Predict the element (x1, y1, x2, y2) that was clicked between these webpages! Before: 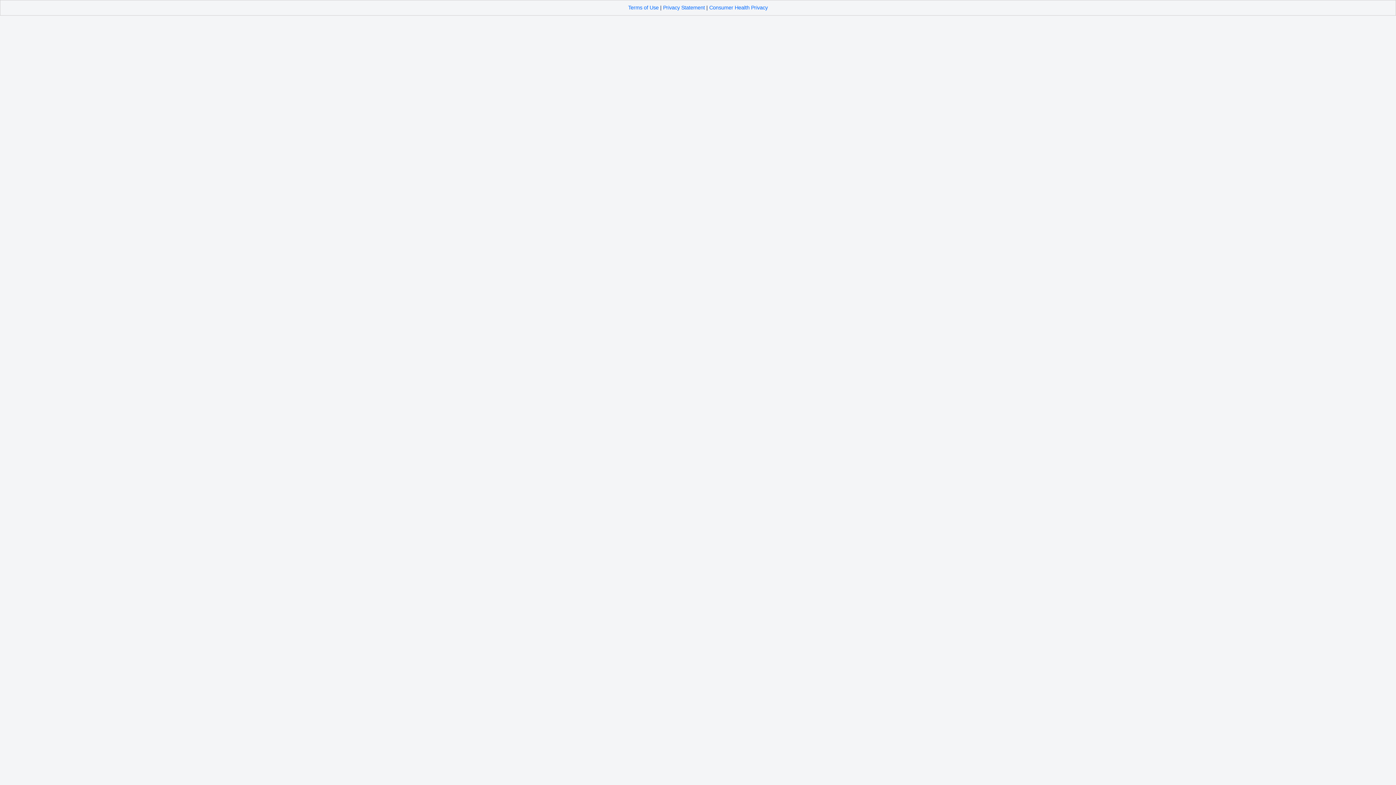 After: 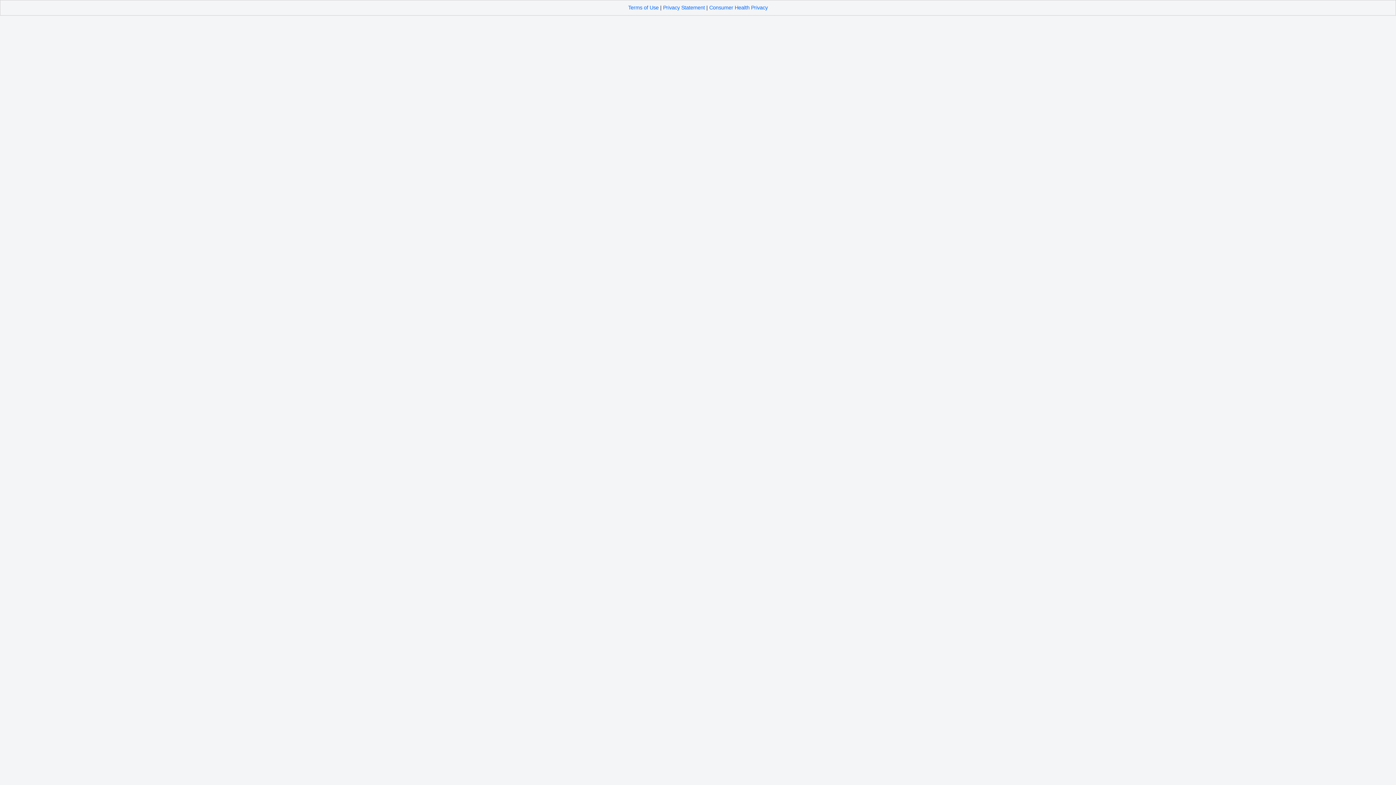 Action: label: Consumer Health Privacy bbox: (709, 4, 768, 10)